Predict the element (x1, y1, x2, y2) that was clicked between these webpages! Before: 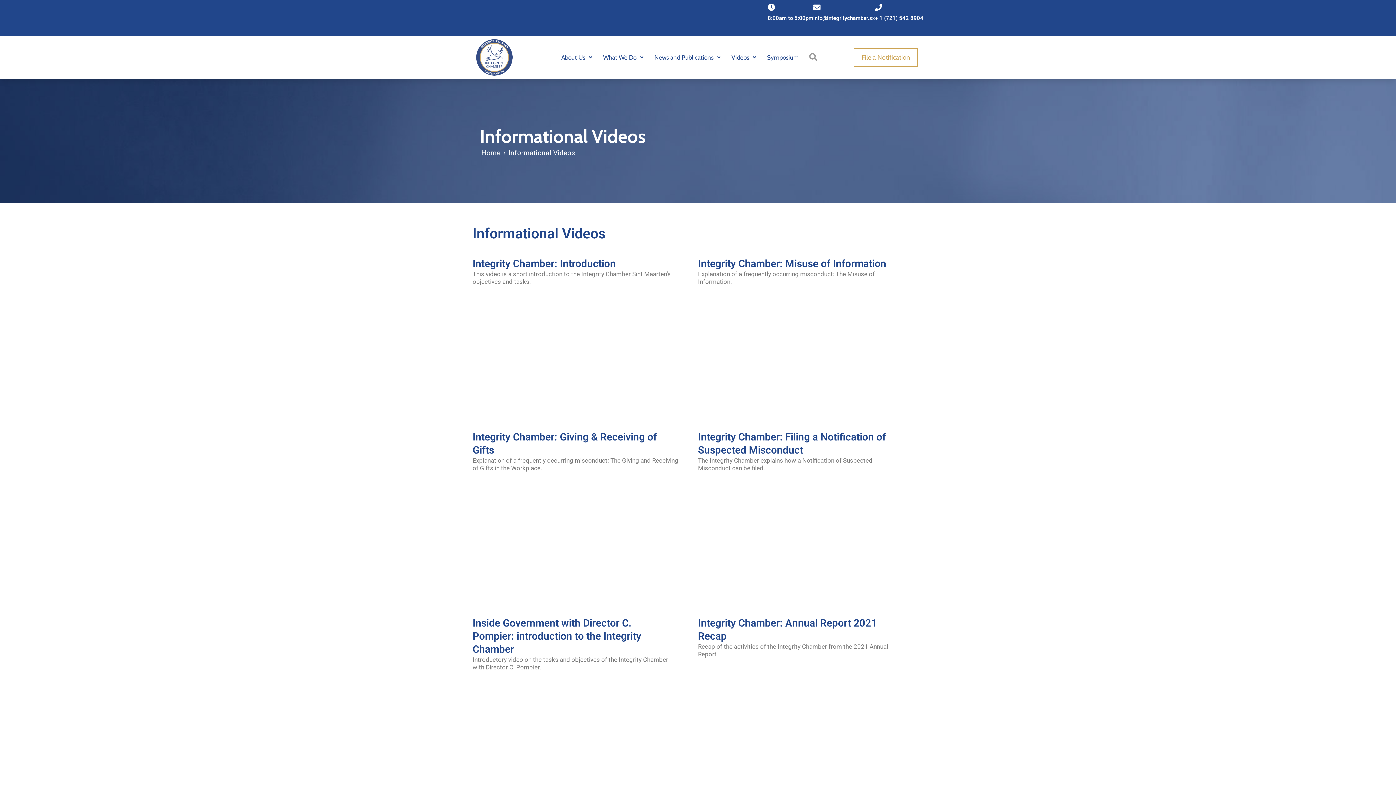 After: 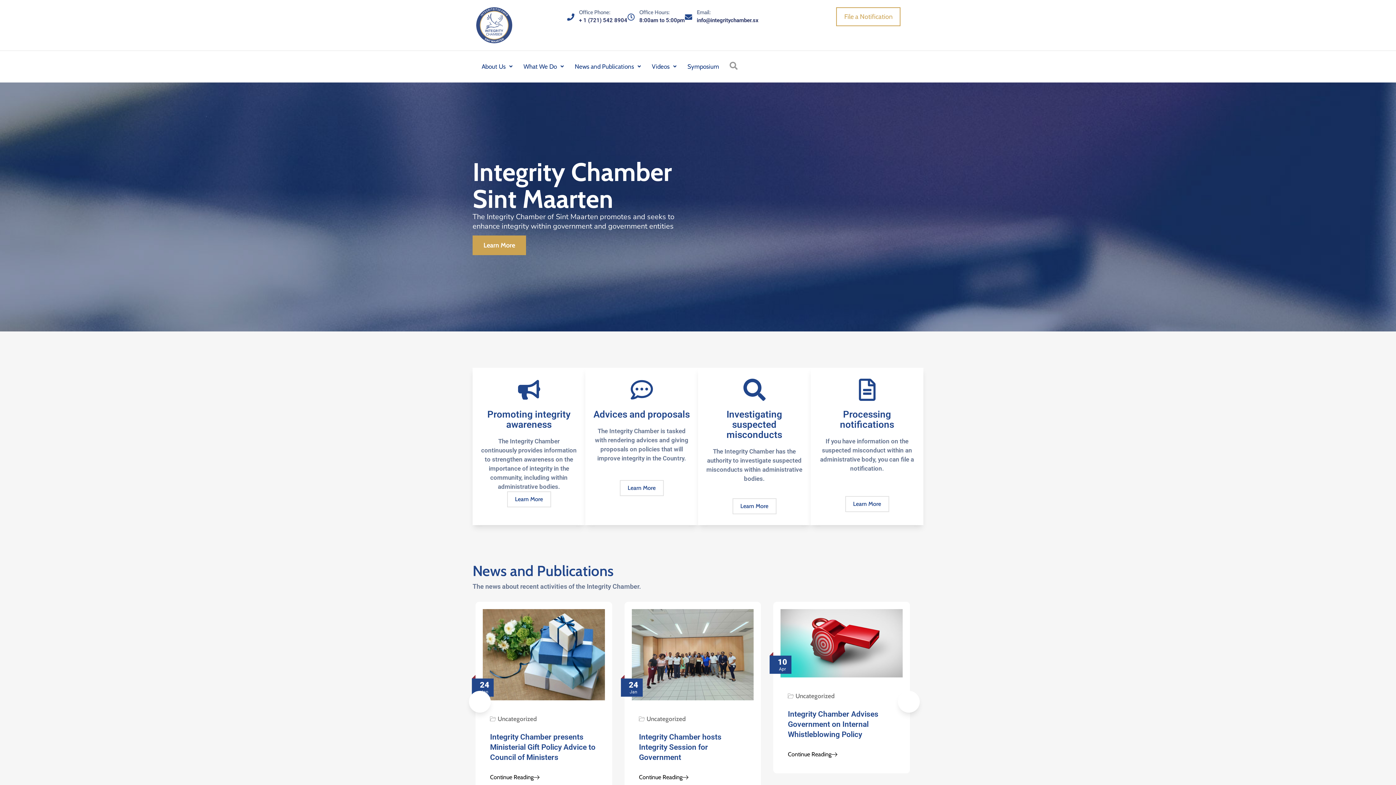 Action: bbox: (476, 53, 512, 60)